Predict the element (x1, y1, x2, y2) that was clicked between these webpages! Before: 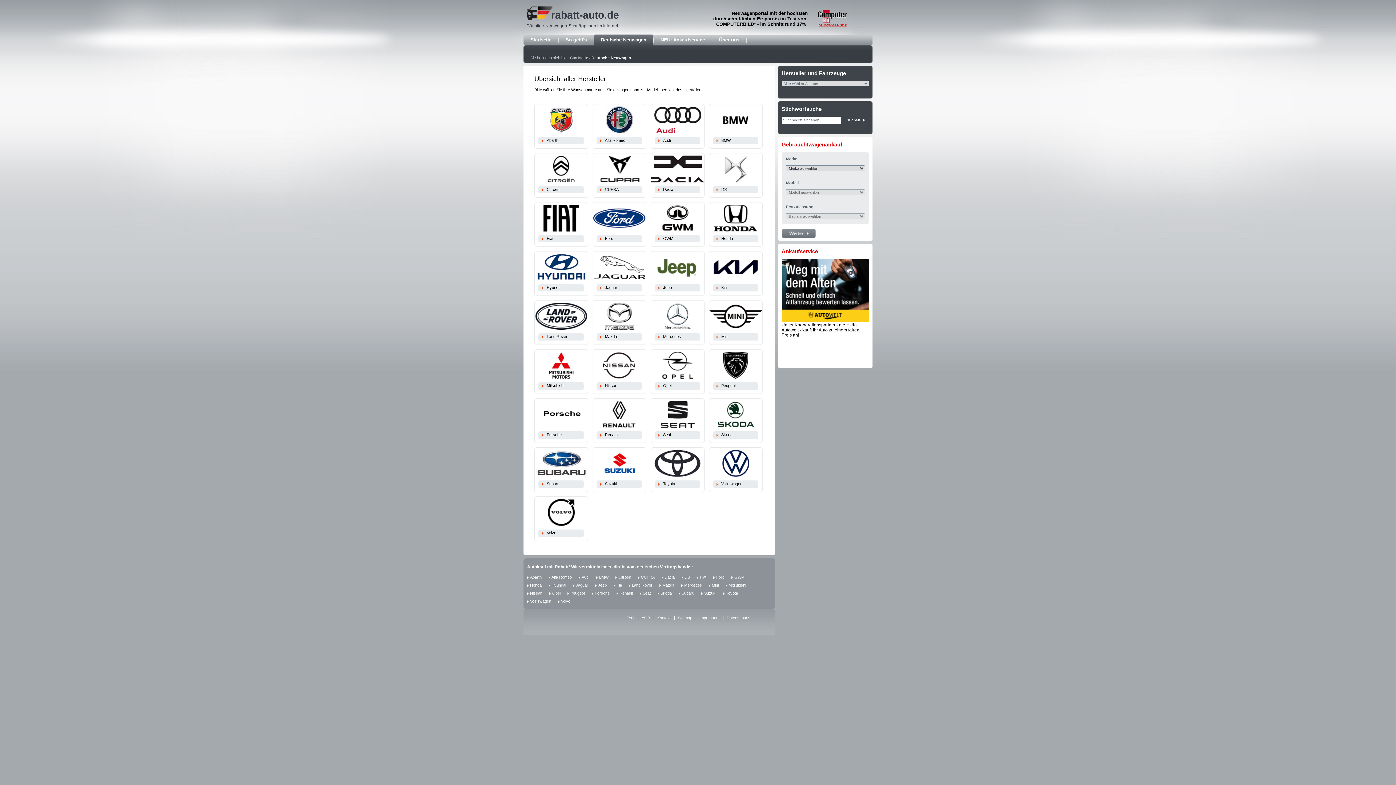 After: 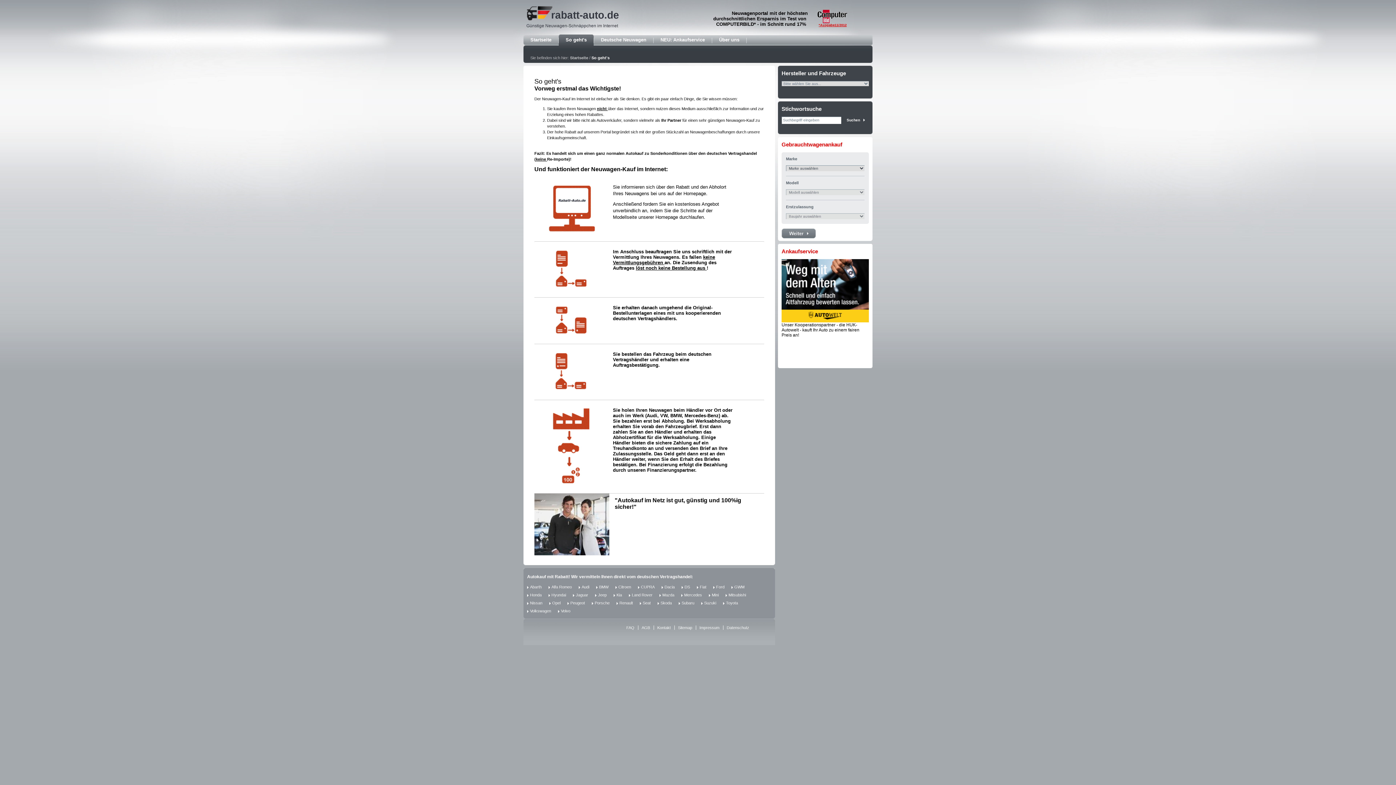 Action: bbox: (558, 34, 594, 45) label: So geht's